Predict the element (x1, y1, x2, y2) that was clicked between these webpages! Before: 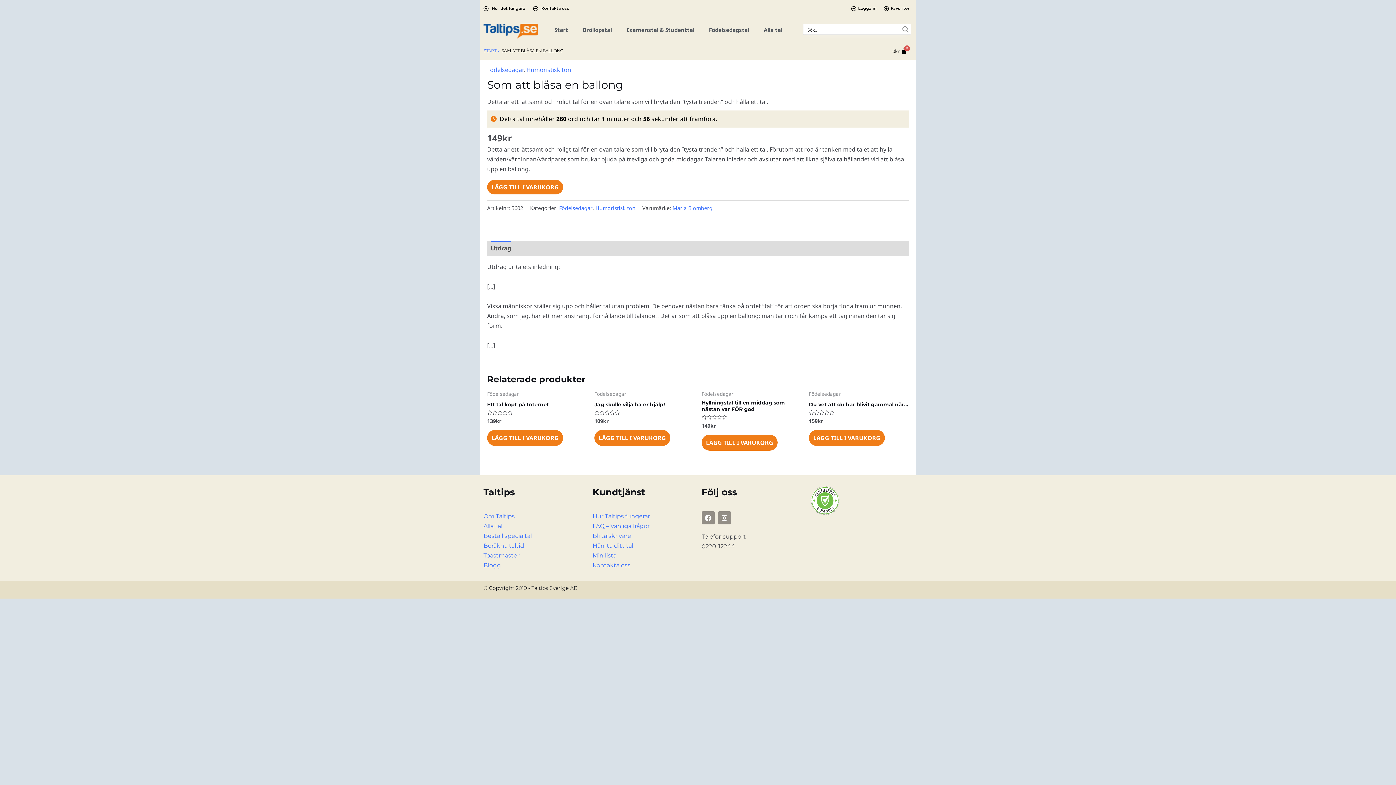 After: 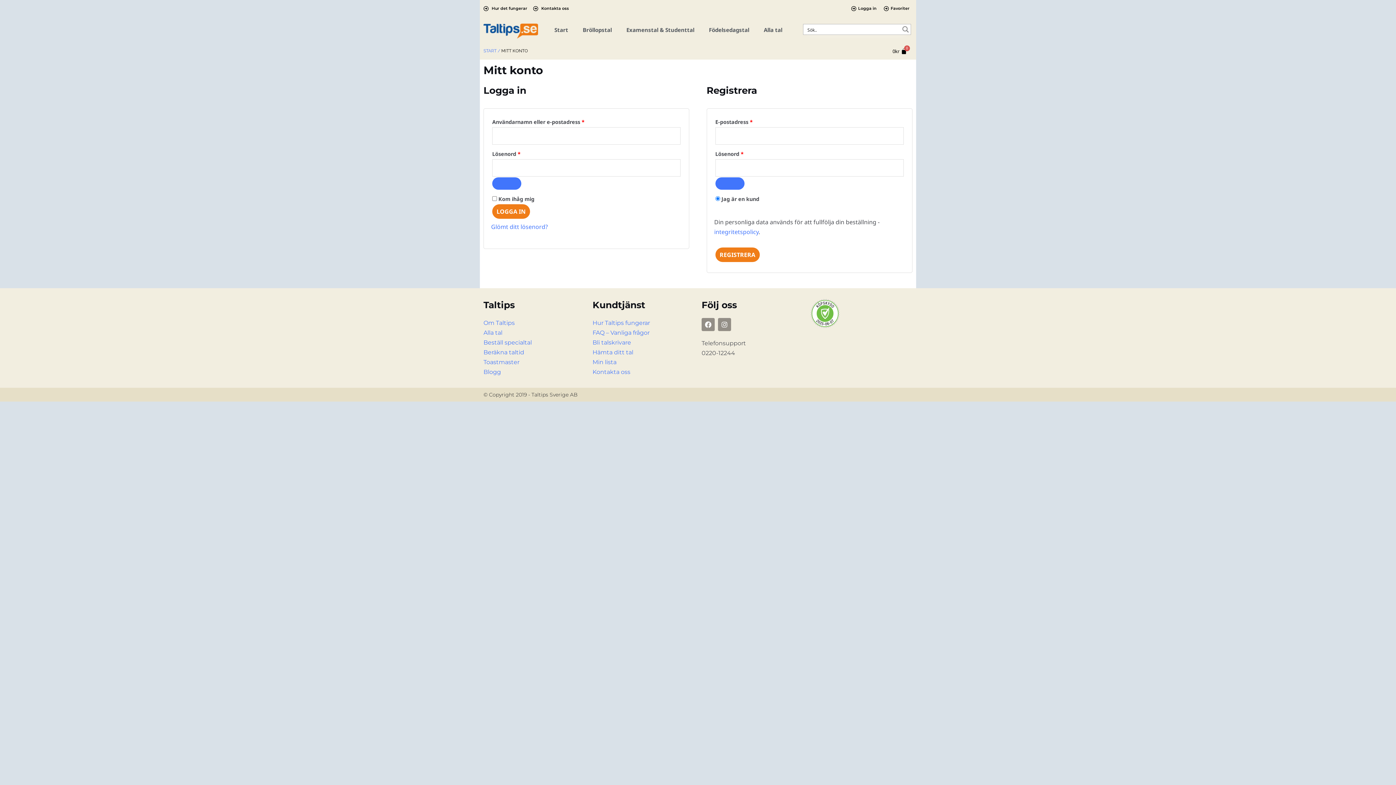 Action: label: Hämta ditt tal bbox: (592, 542, 633, 549)